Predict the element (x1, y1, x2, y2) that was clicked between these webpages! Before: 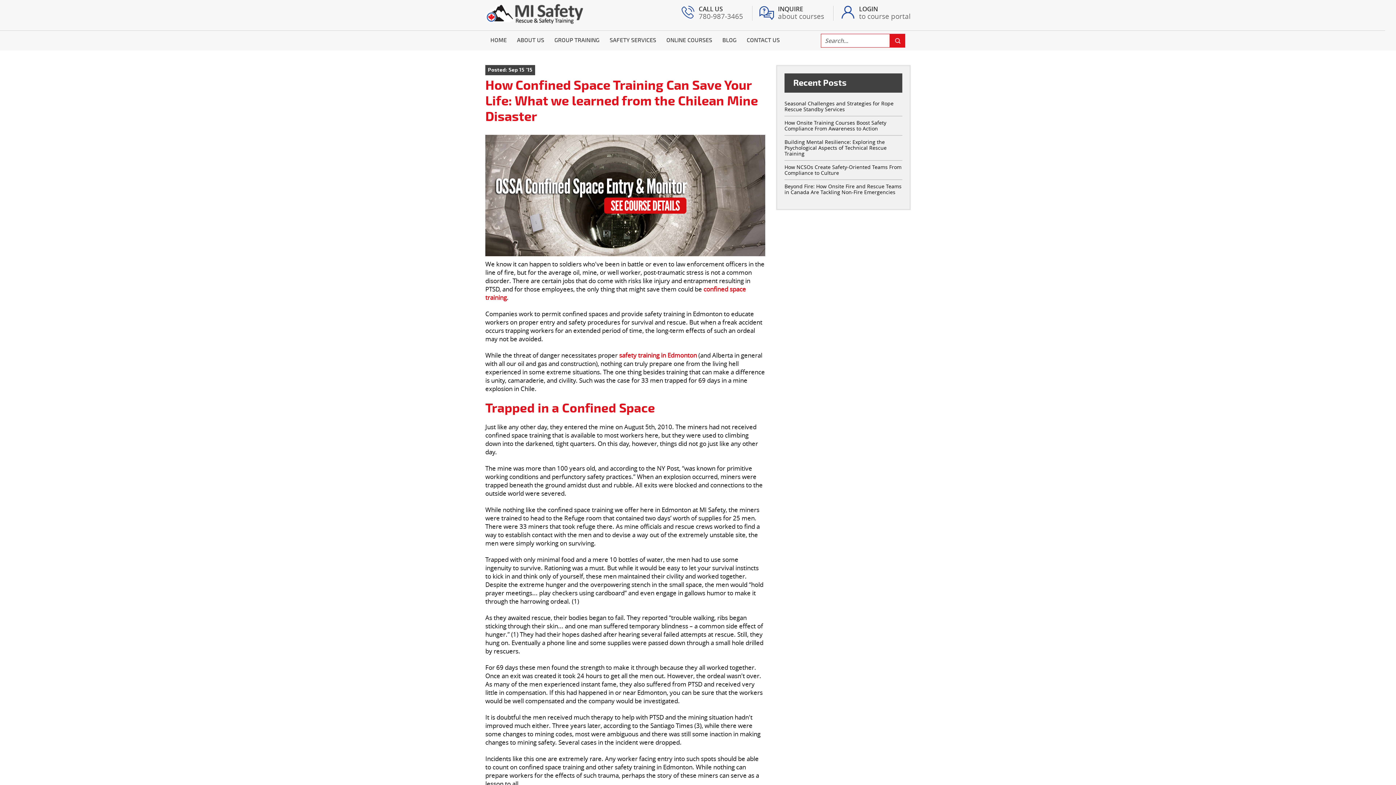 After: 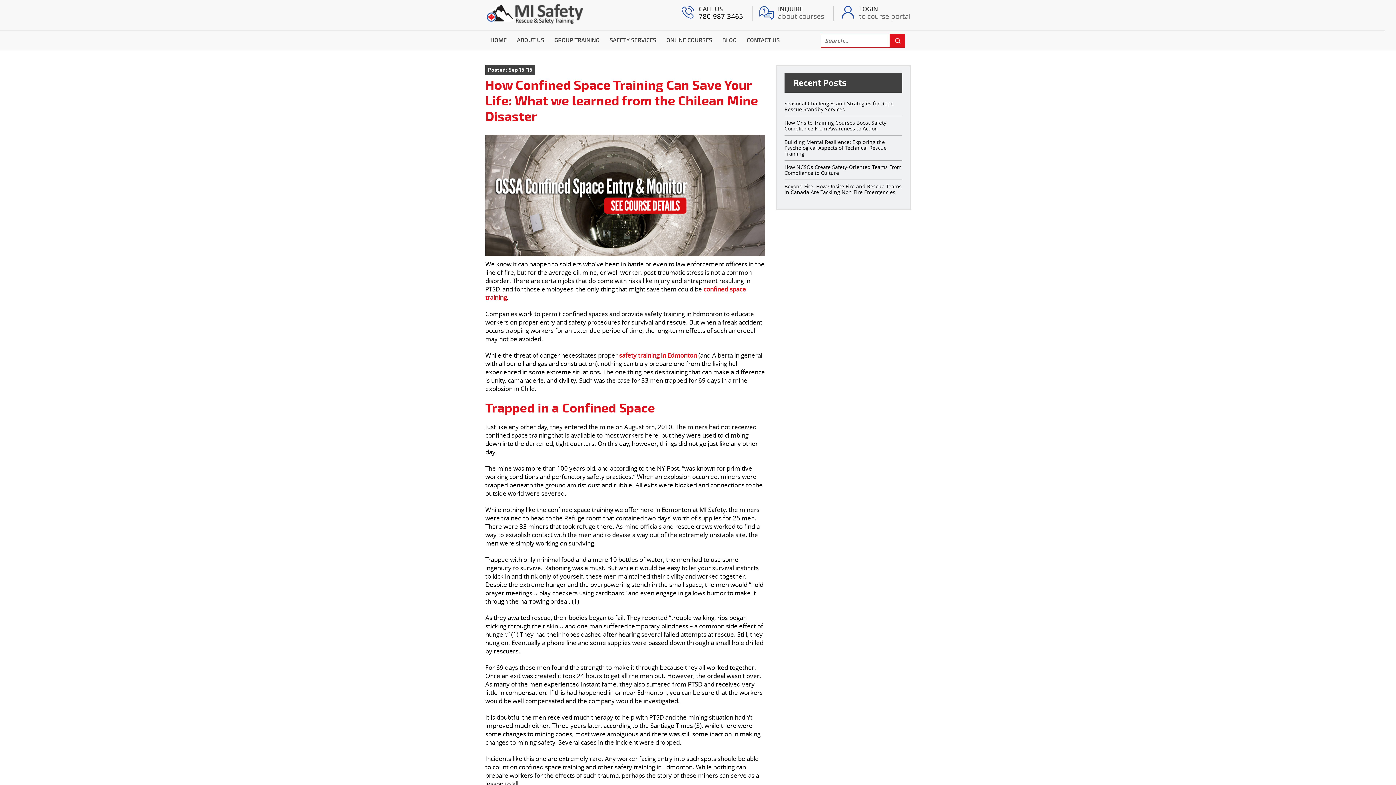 Action: bbox: (698, 5, 743, 21) label: CALL US
780-987-3465